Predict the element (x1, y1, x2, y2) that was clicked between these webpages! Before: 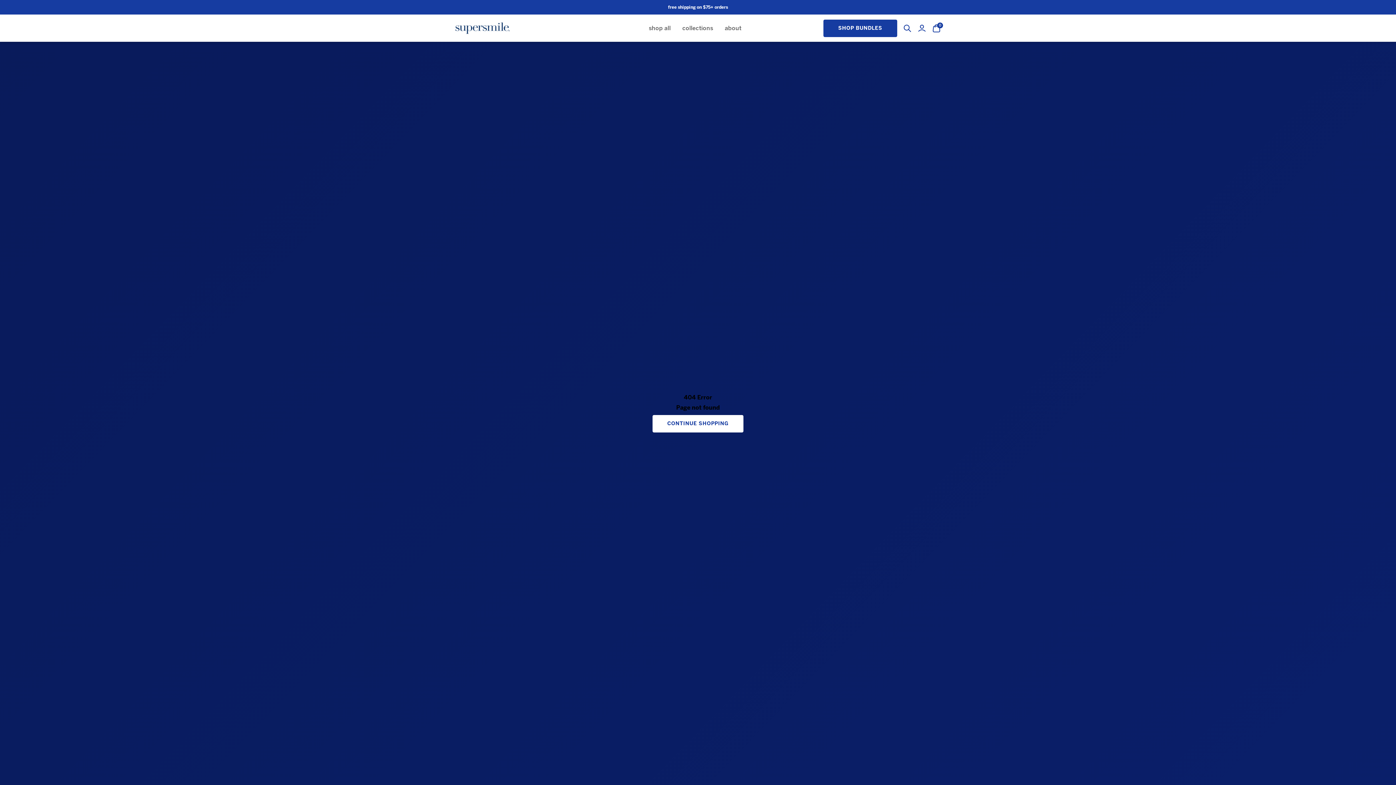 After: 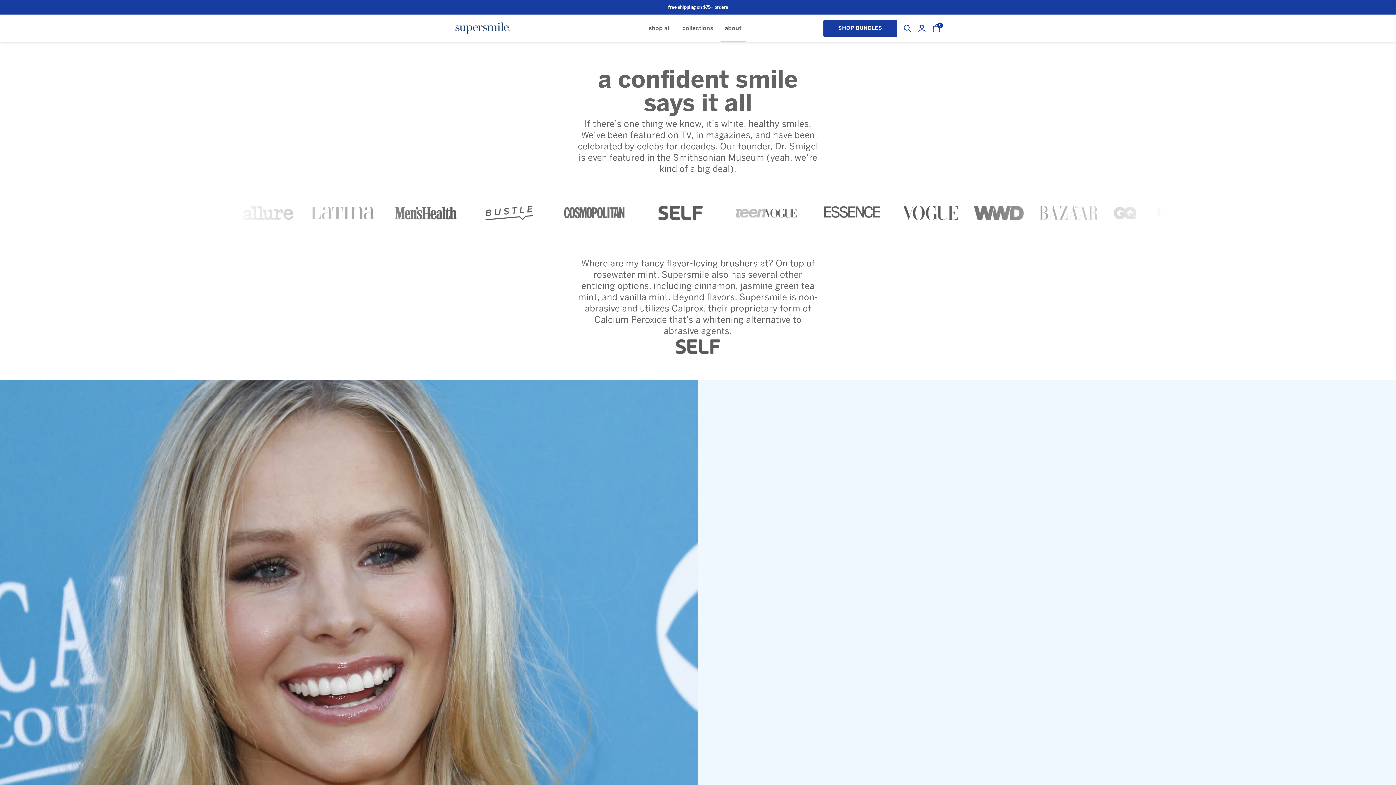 Action: bbox: (723, 22, 743, 33) label: about